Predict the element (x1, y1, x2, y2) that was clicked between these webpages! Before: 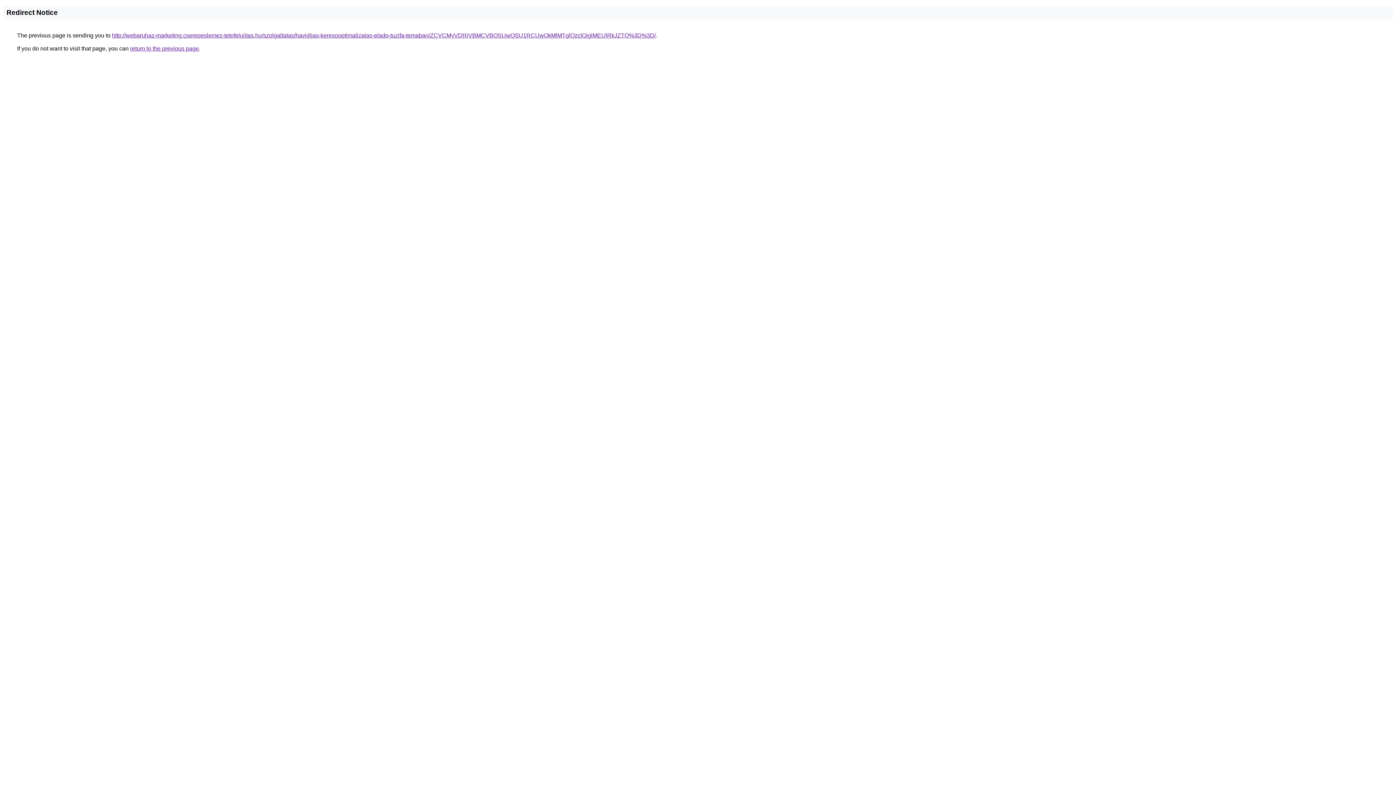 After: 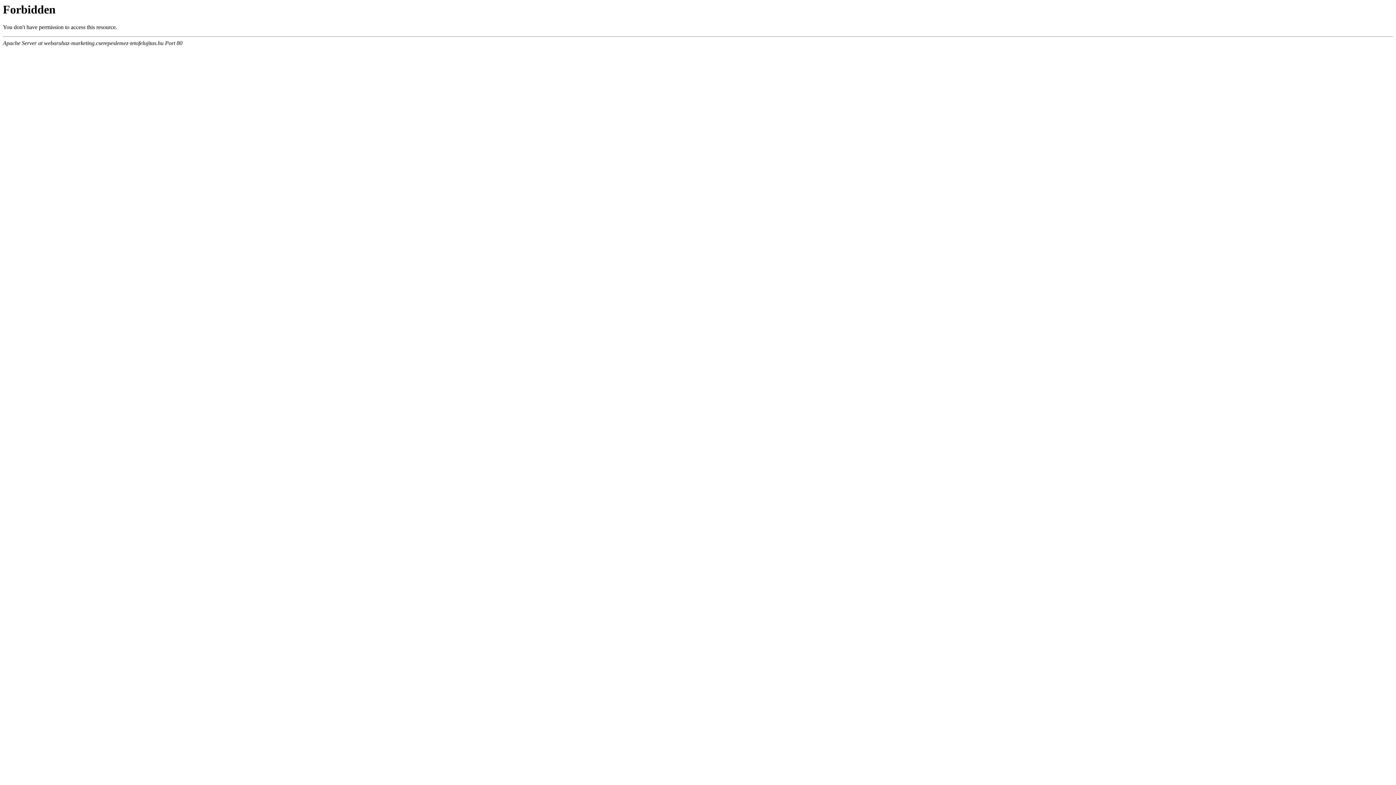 Action: bbox: (112, 32, 656, 38) label: http://webaruhaz-marketing.cserepeslemez-tetofelujitas.hu/szolgaltatas/havidijas-keresooptimalizalas-elado-tuzifa-temaban/ZCVCMyVDRiVBMCVBOSUwQSU1RCUwQkMlMTglQzclQjglMEUlRkJZTQ%3D%3D/